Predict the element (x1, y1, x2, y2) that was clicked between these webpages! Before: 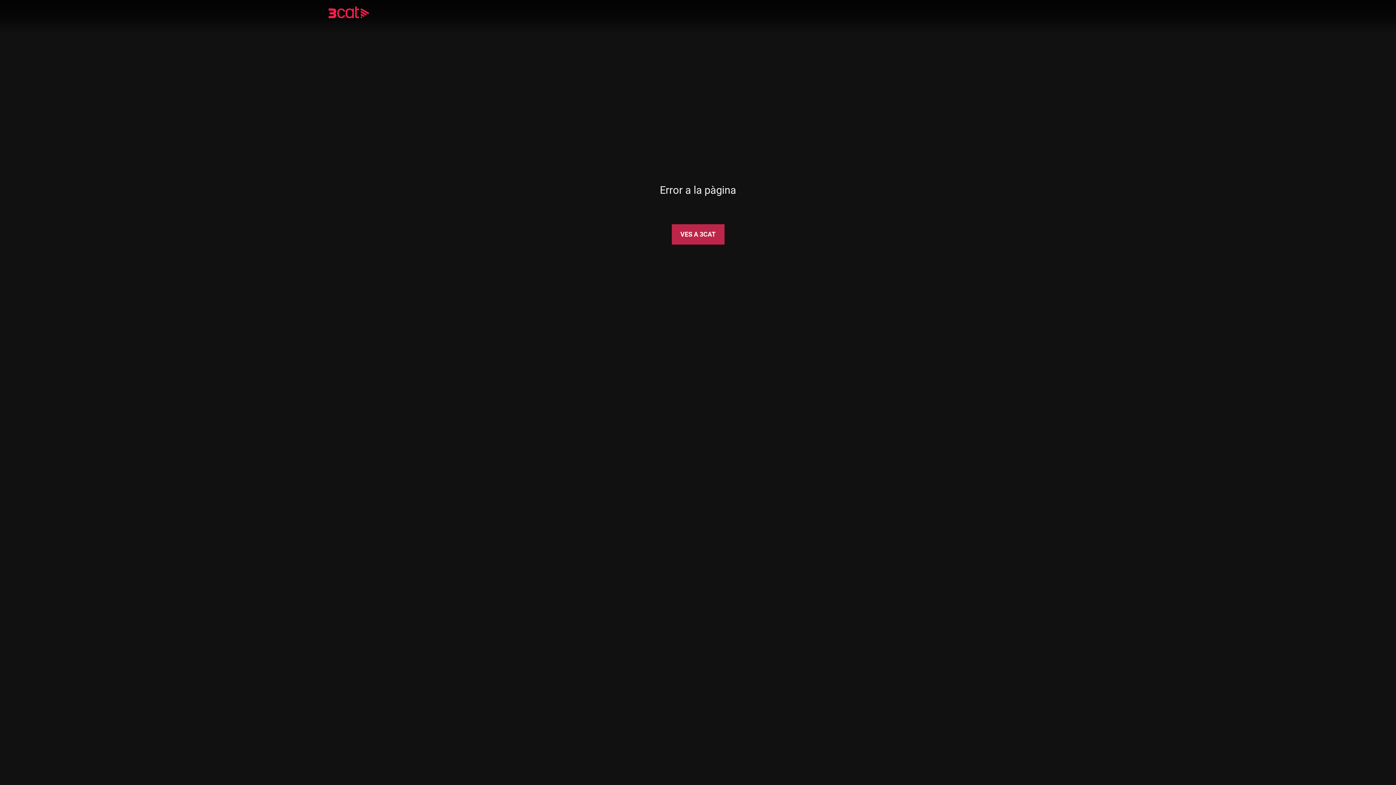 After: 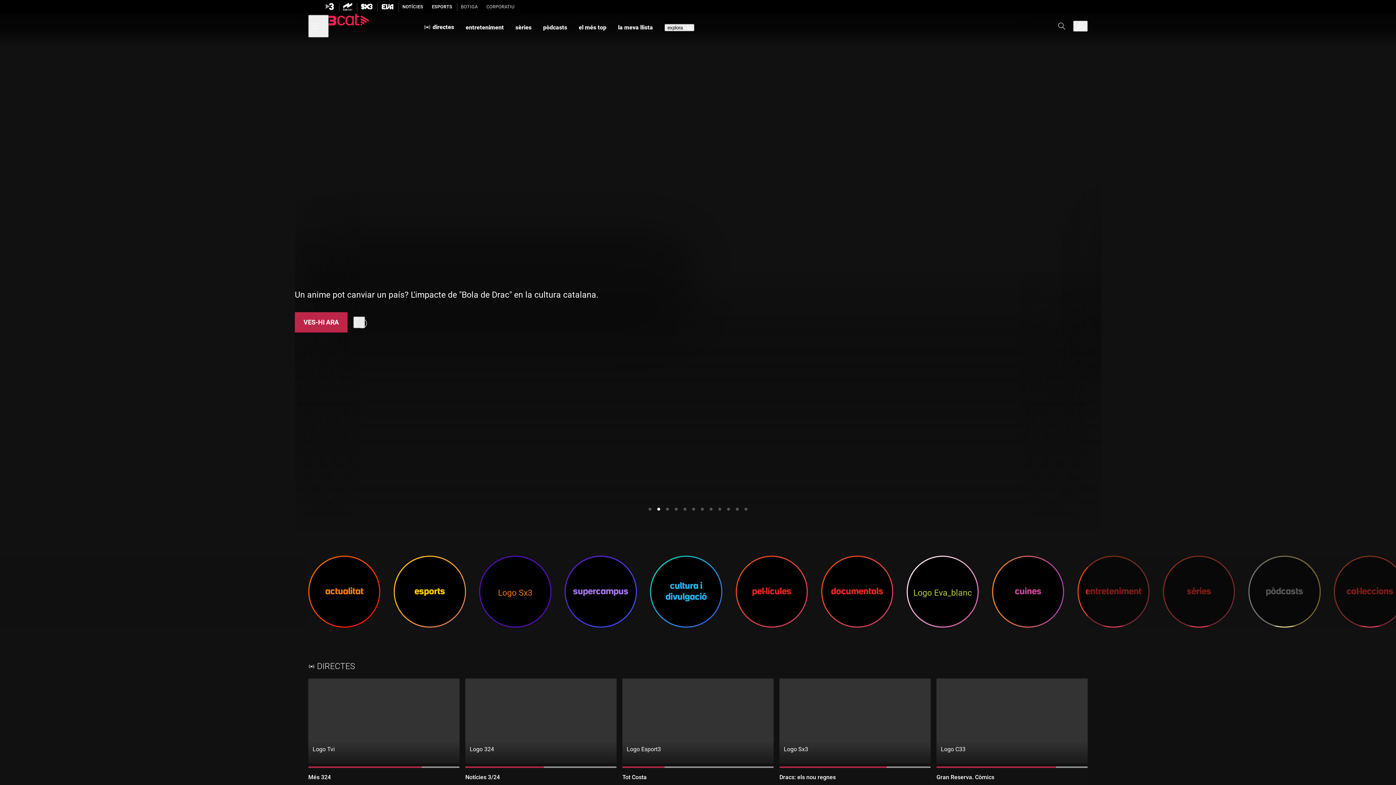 Action: bbox: (671, 224, 724, 244) label: VES A 3CAT